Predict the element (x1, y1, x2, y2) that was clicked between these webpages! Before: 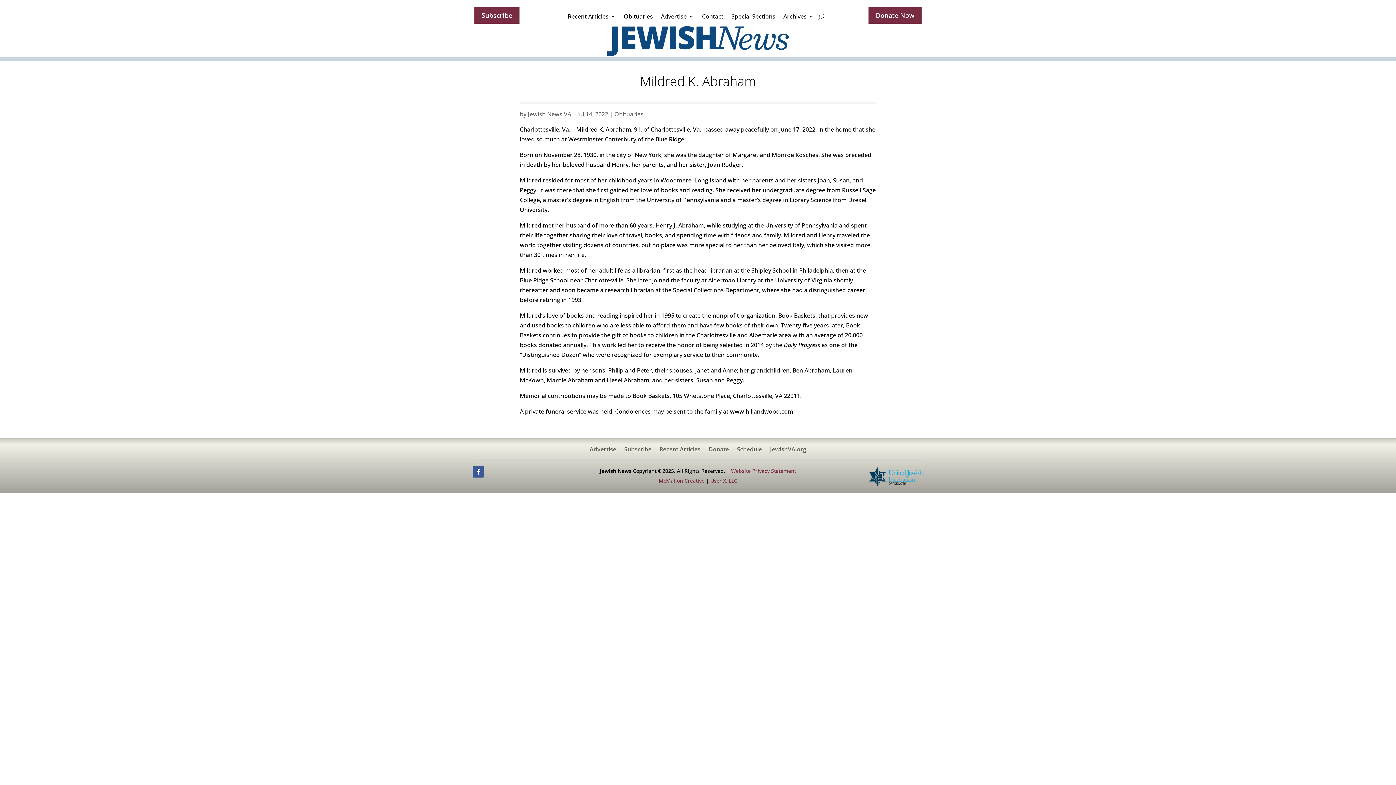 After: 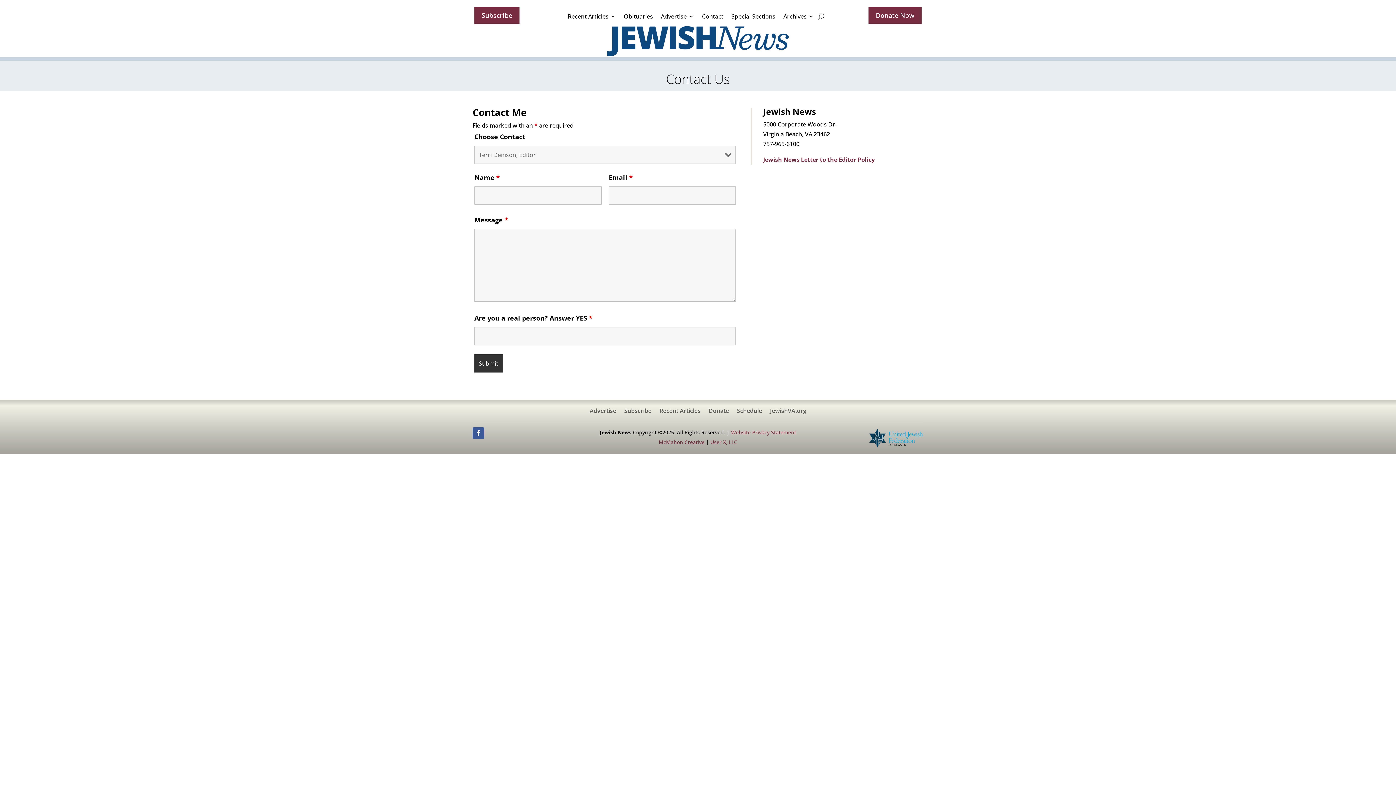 Action: label: Contact bbox: (702, 10, 723, 25)